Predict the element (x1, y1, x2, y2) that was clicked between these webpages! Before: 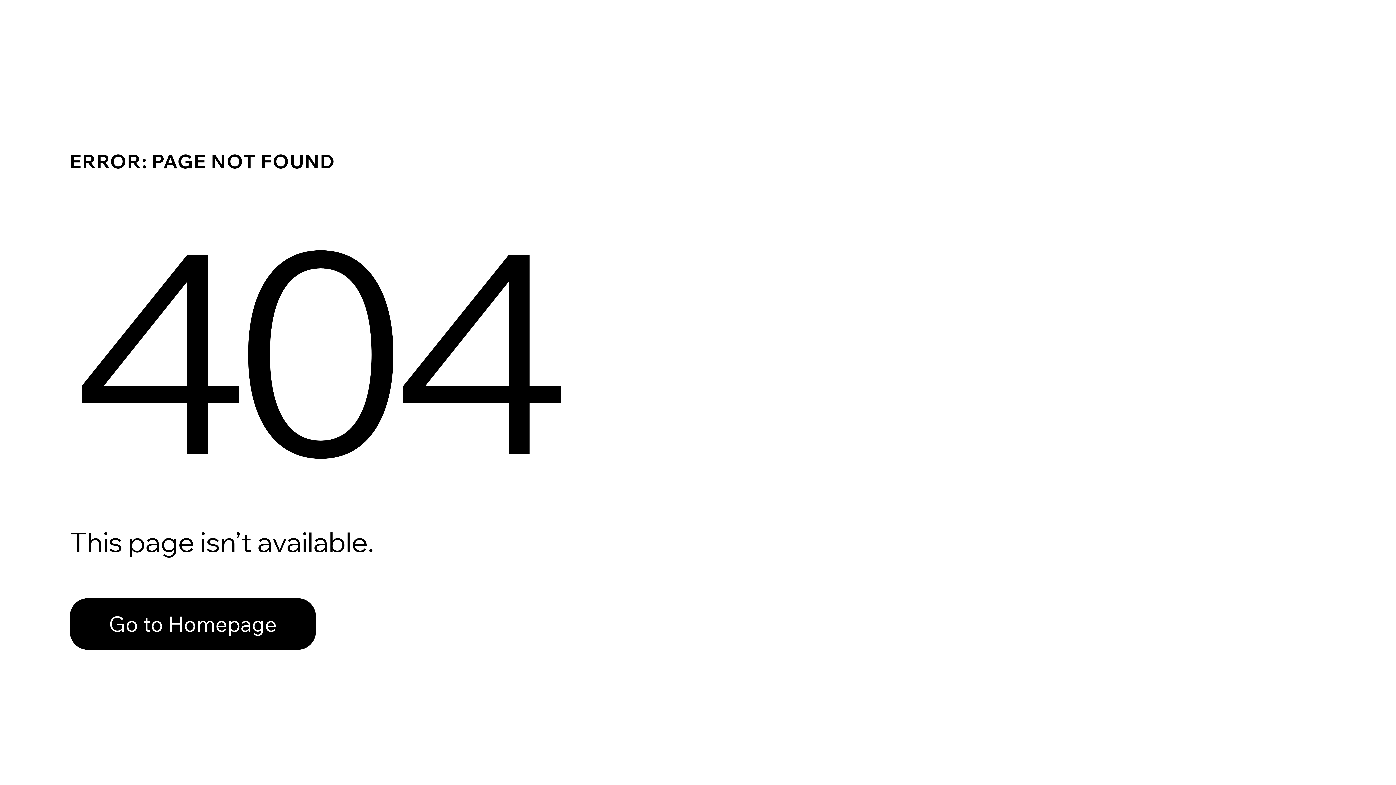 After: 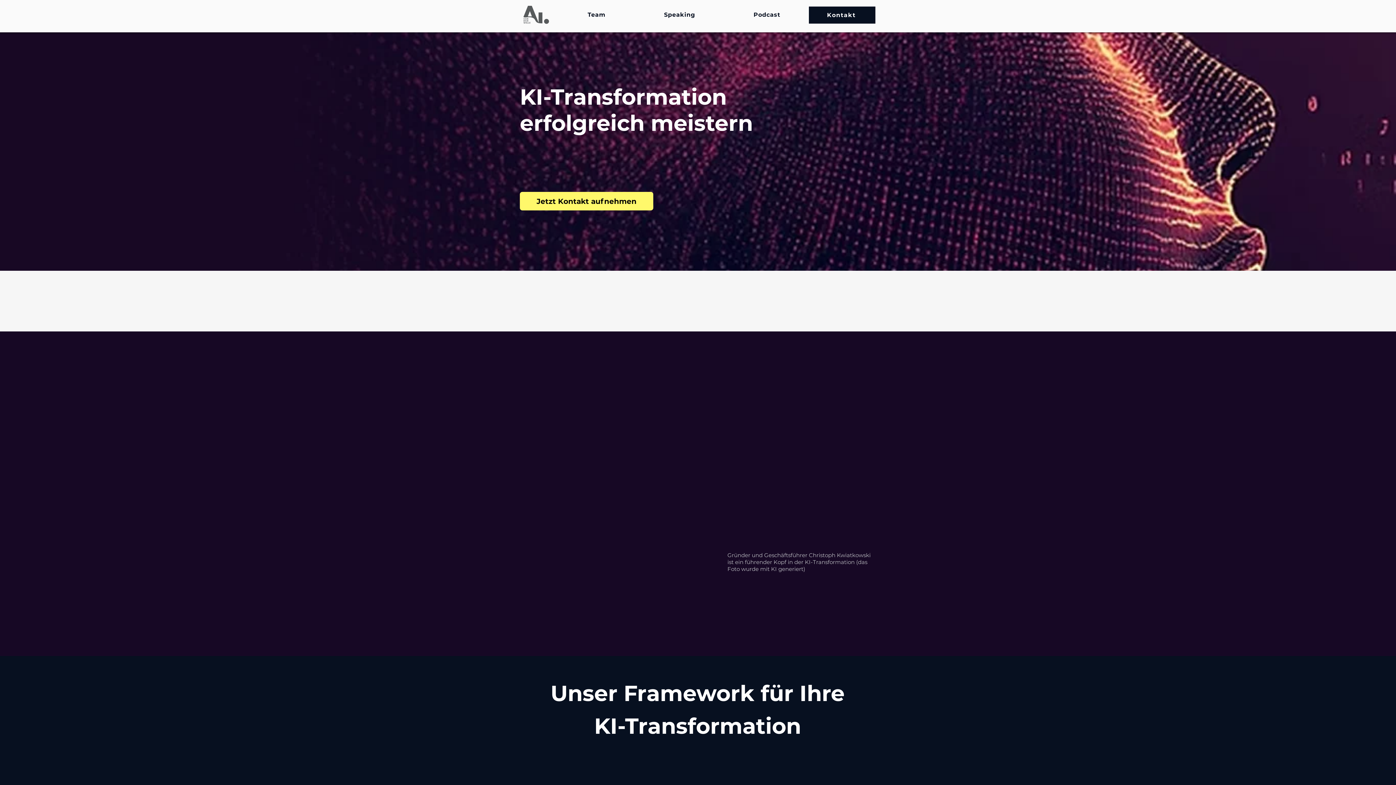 Action: bbox: (69, 598, 316, 650) label: Go to Homepage